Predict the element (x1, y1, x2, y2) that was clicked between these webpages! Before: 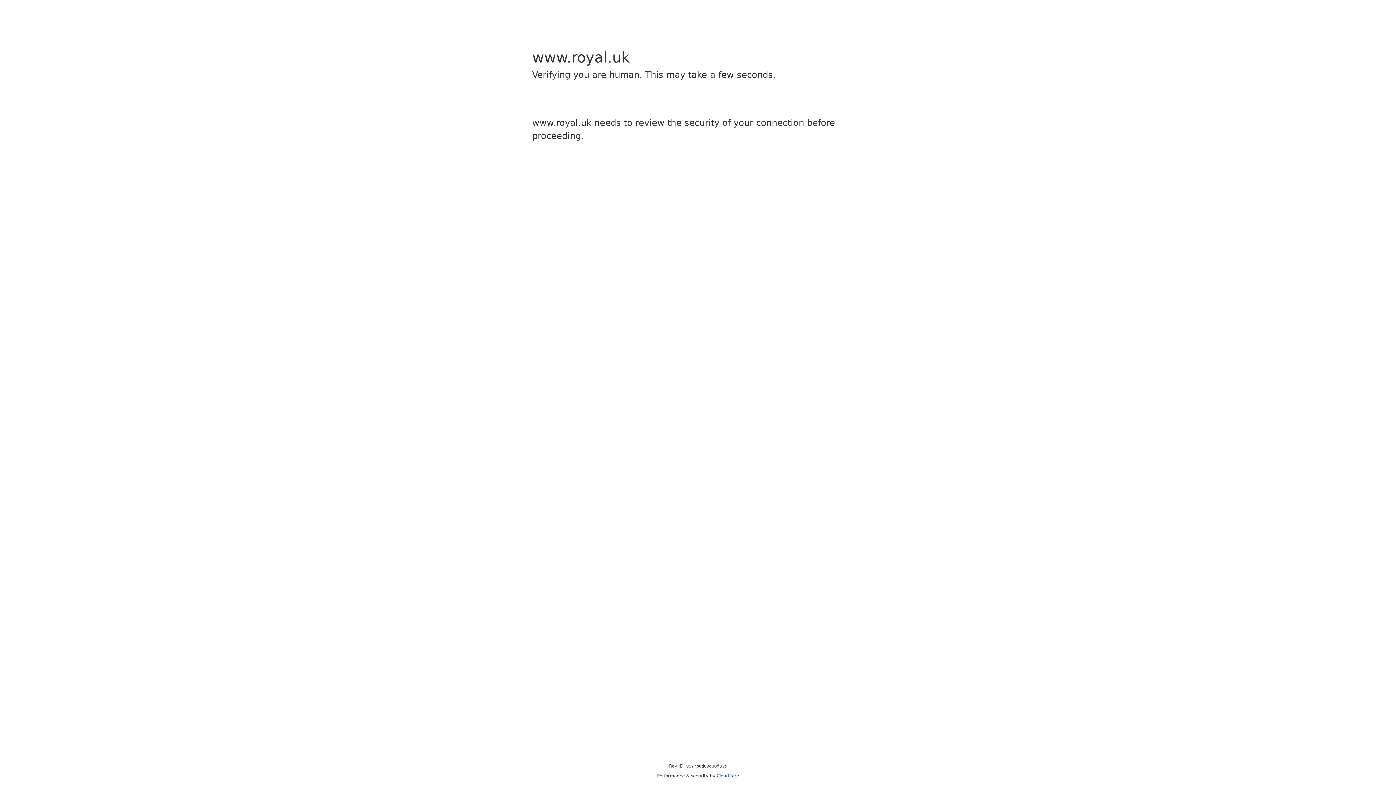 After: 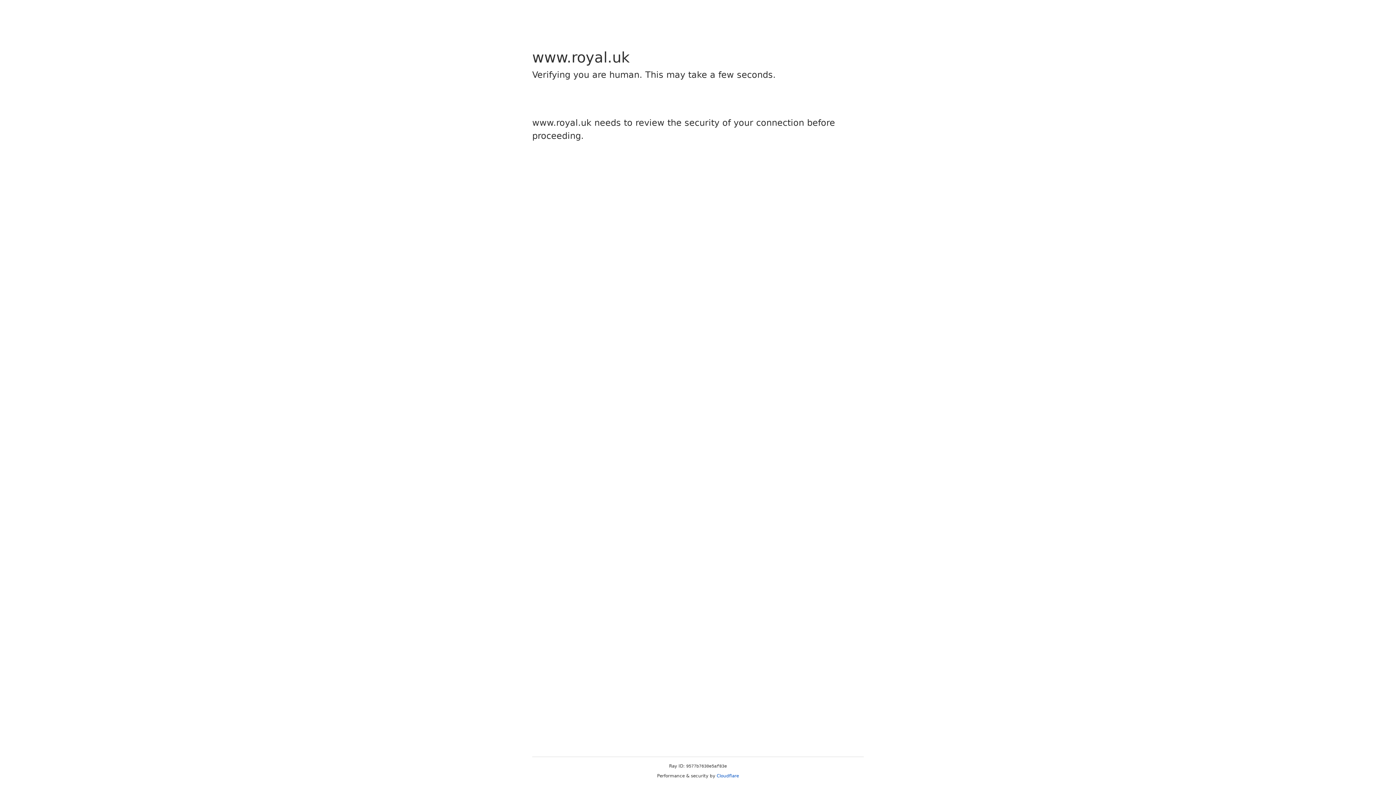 Action: label: Cloudflare bbox: (716, 773, 739, 778)